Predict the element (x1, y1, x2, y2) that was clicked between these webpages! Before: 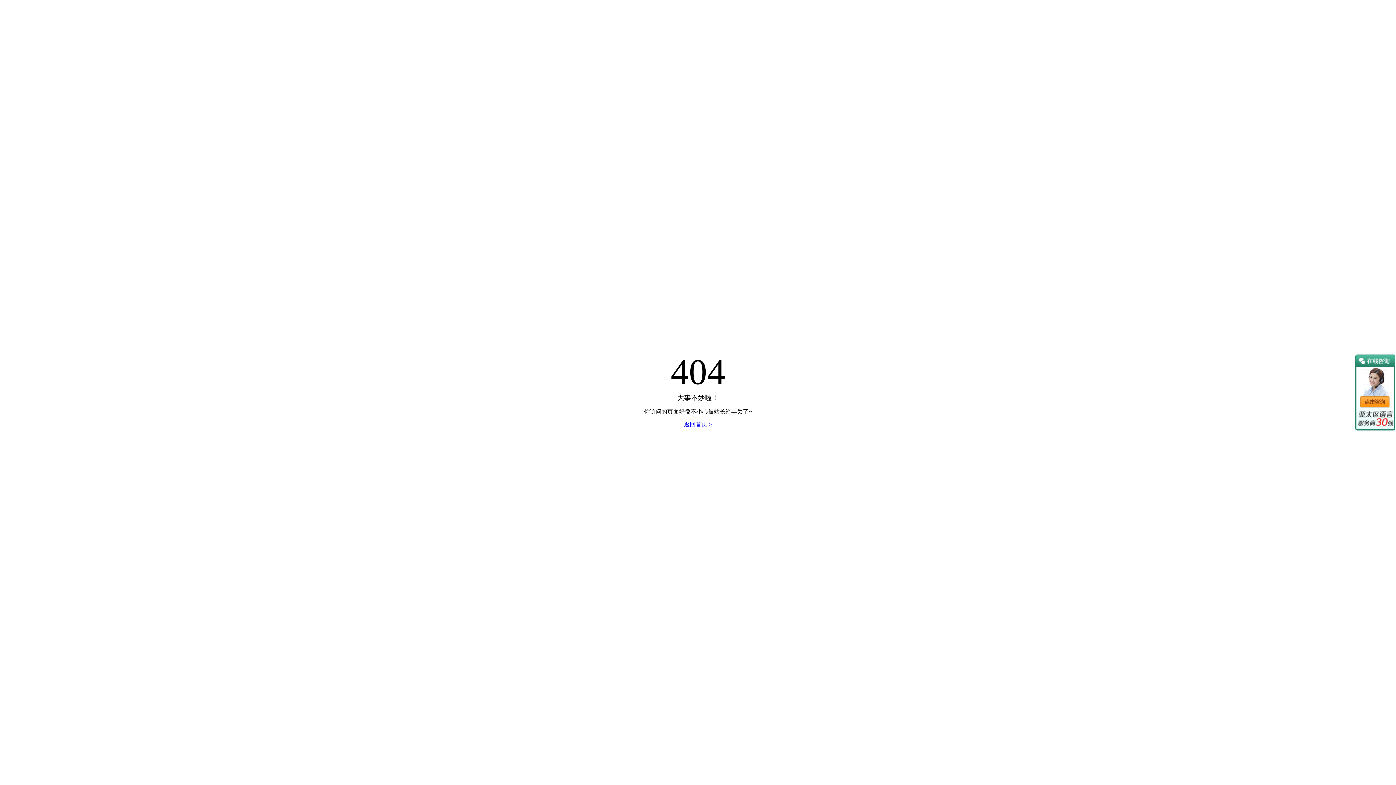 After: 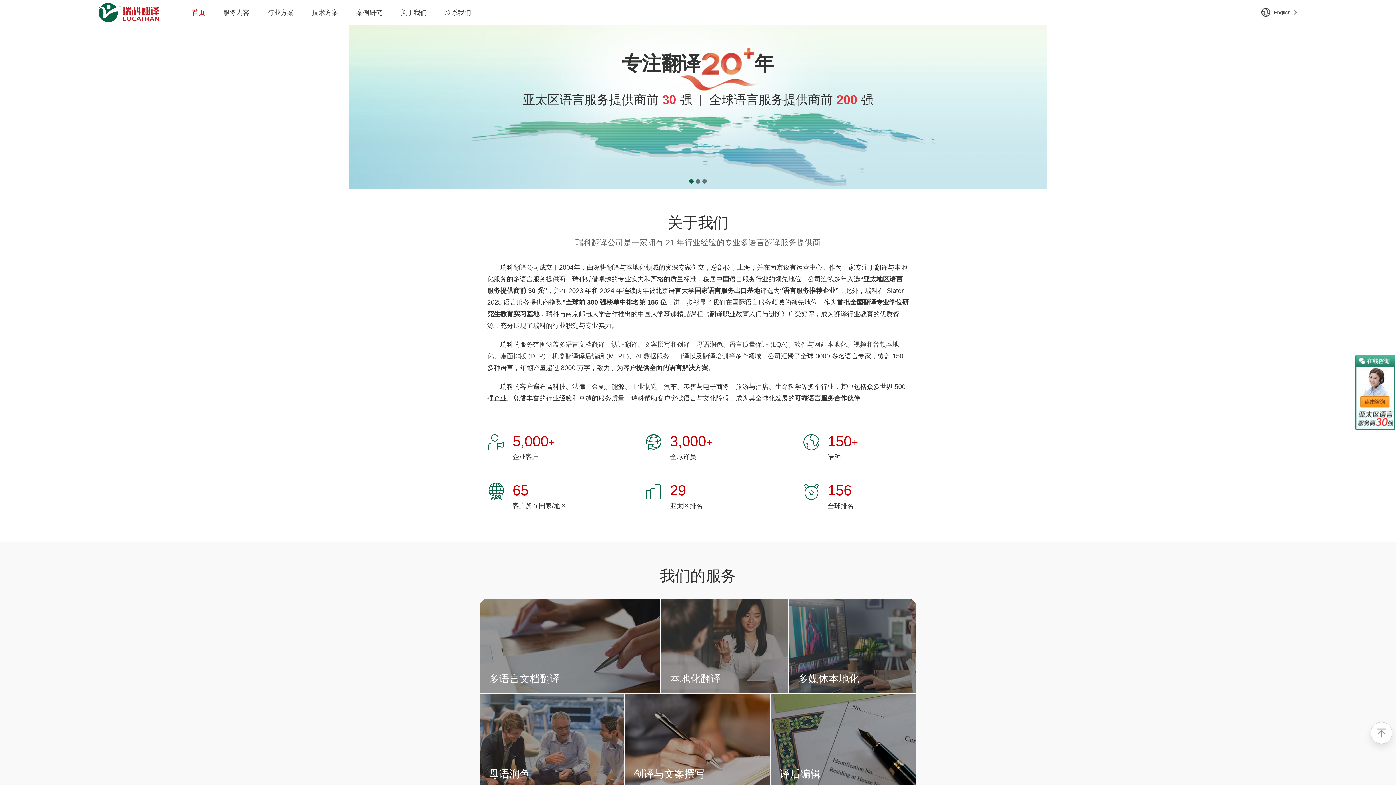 Action: bbox: (684, 421, 712, 427) label: 返回首页 >